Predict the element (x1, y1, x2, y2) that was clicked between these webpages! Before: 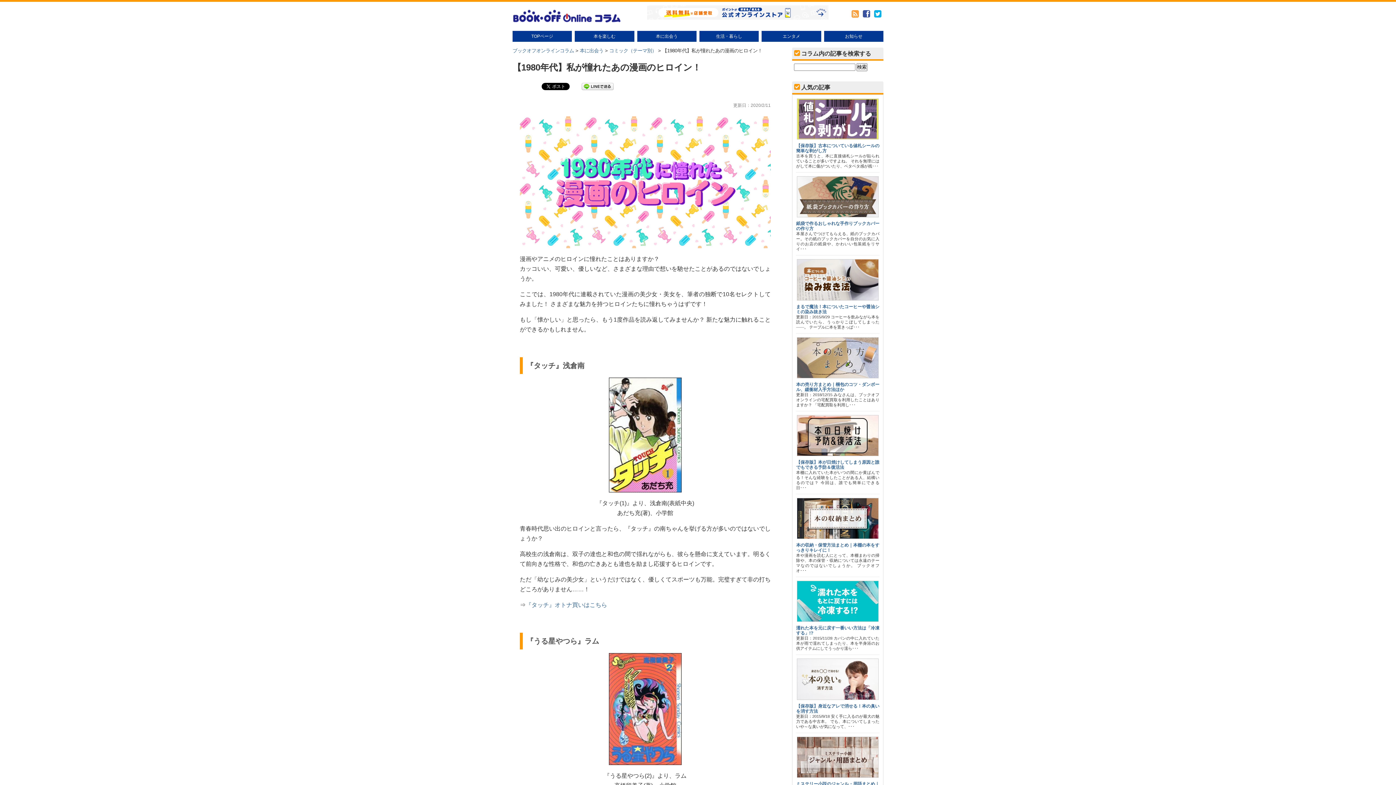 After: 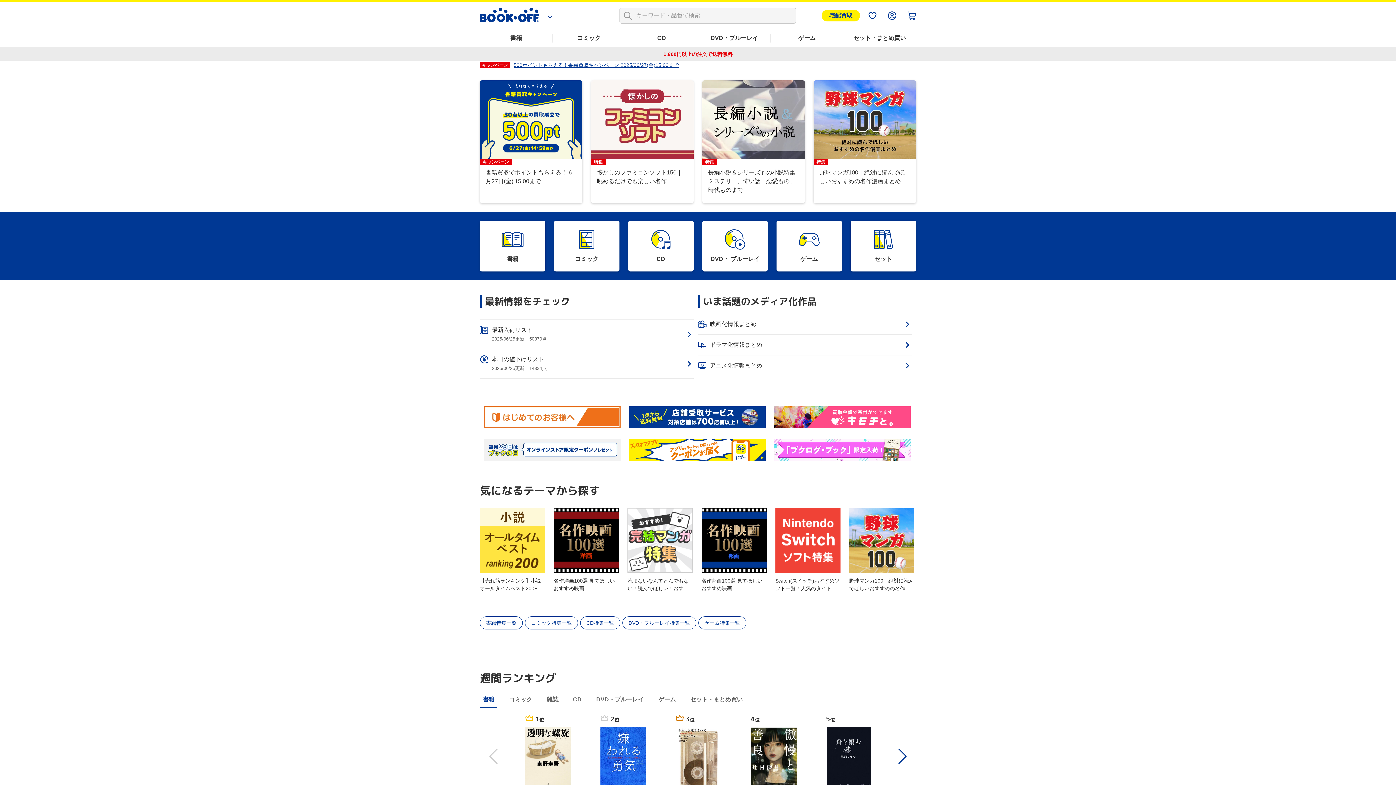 Action: bbox: (643, 15, 832, 21)